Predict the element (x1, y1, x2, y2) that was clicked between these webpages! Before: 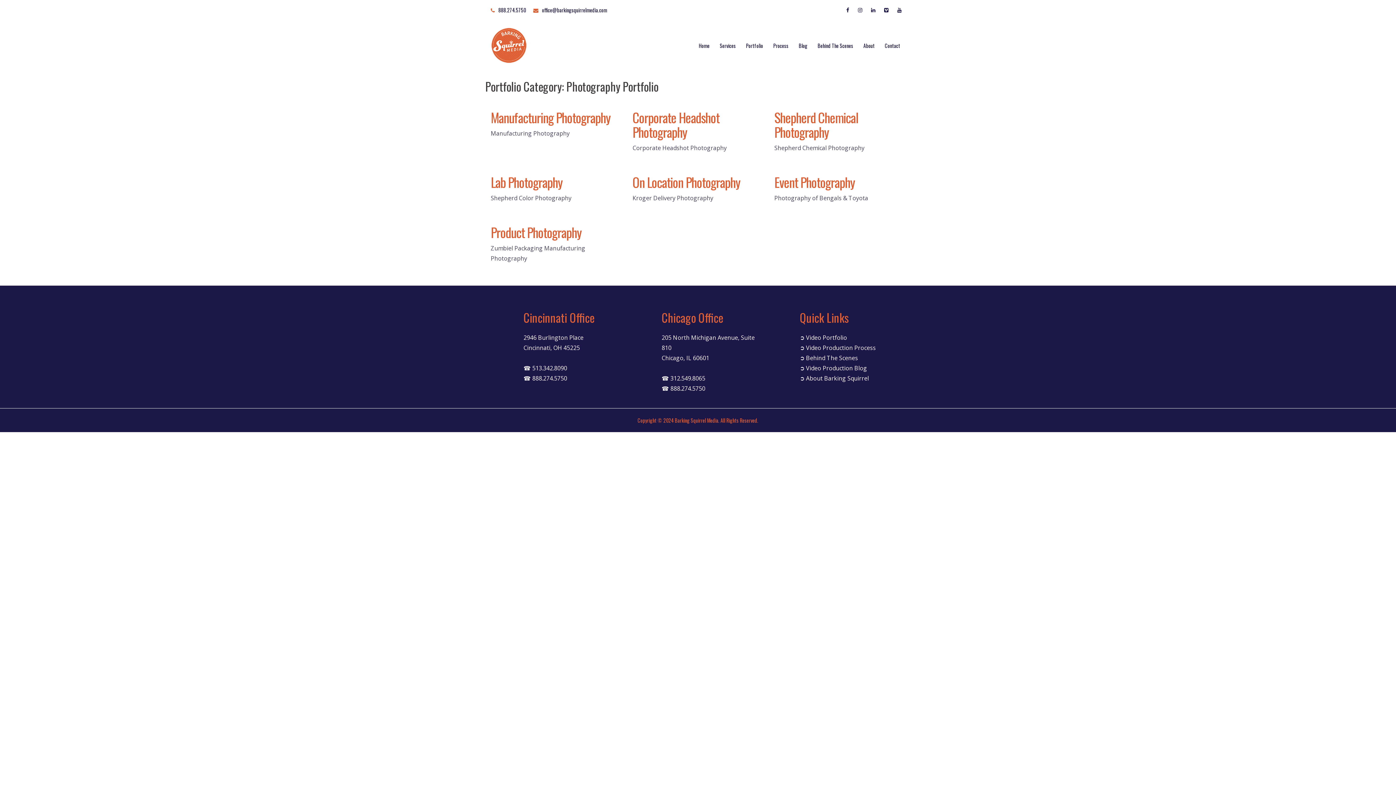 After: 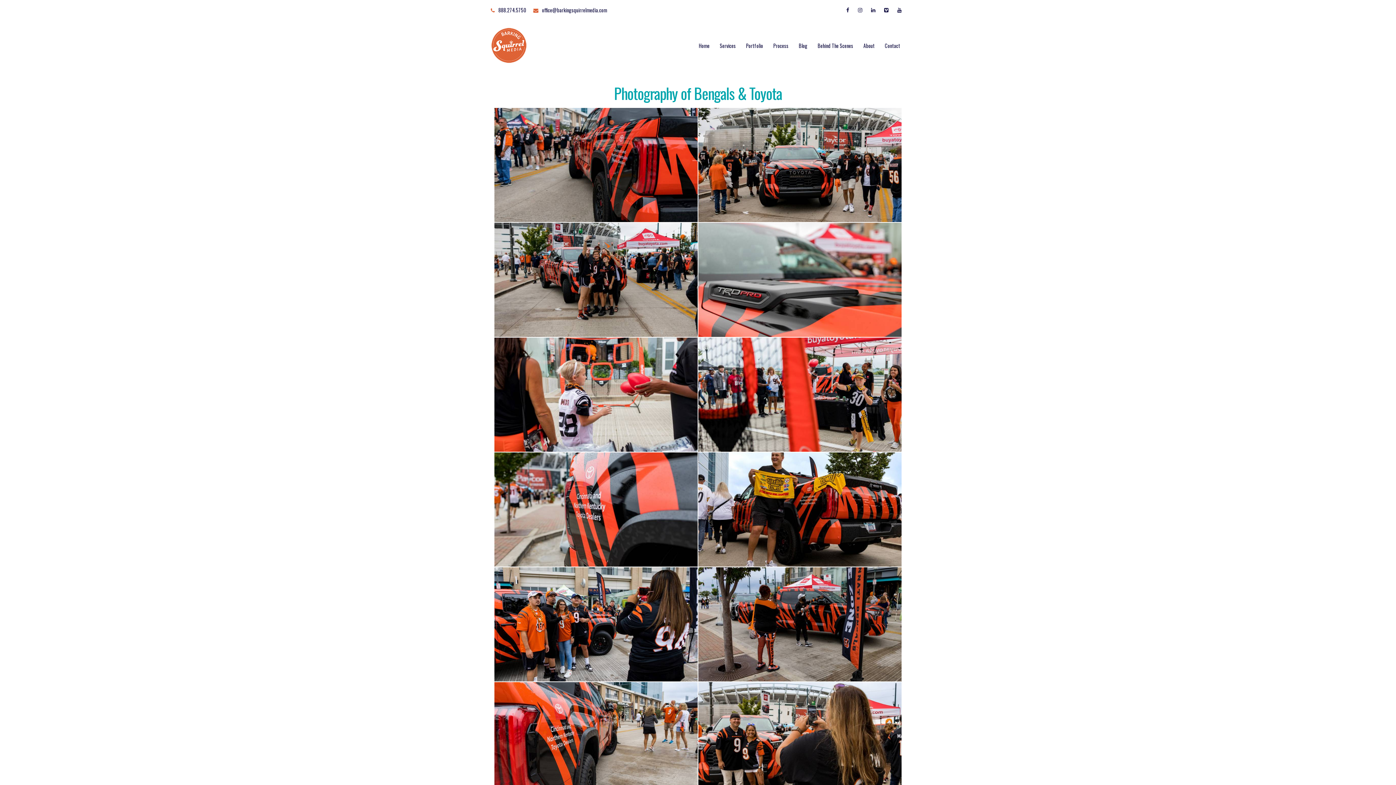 Action: bbox: (774, 172, 855, 191) label: Event Photography